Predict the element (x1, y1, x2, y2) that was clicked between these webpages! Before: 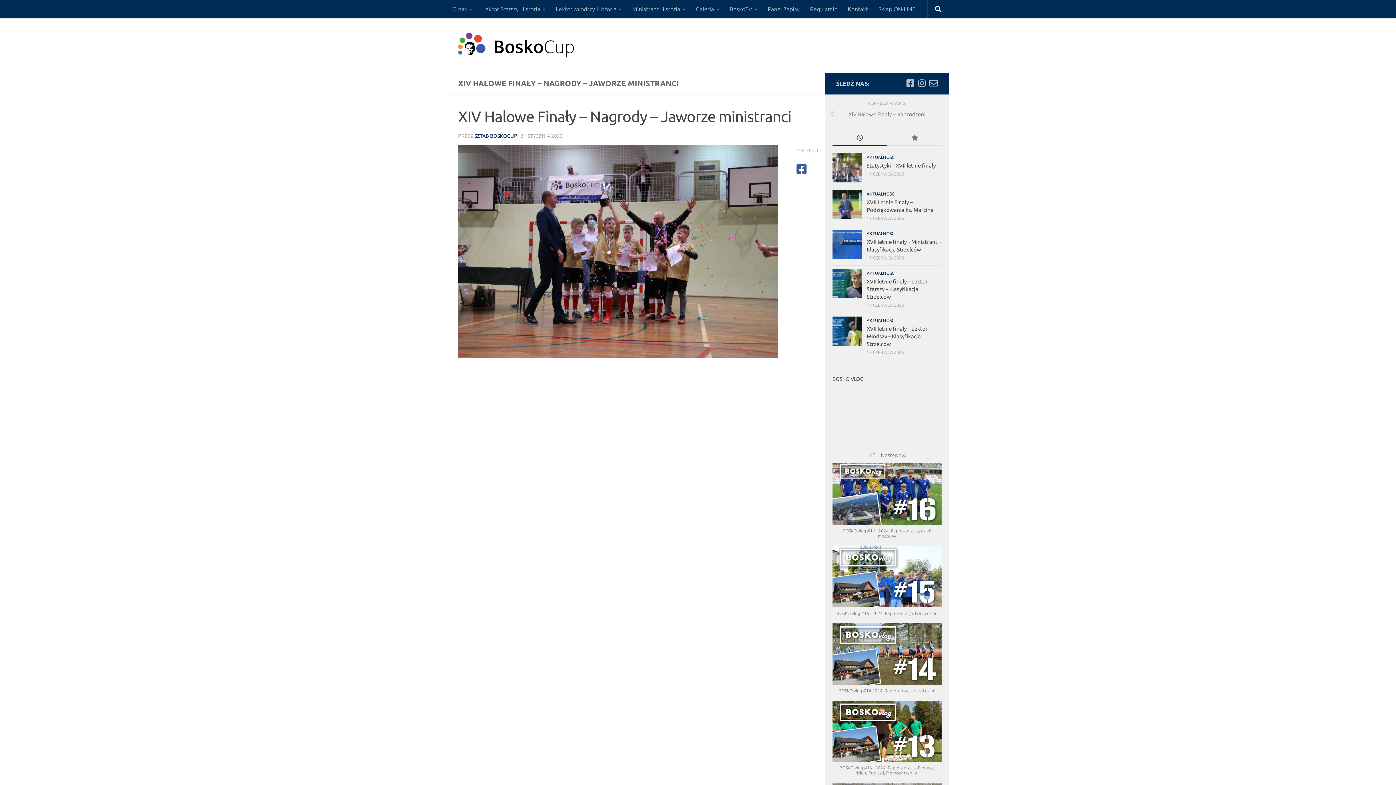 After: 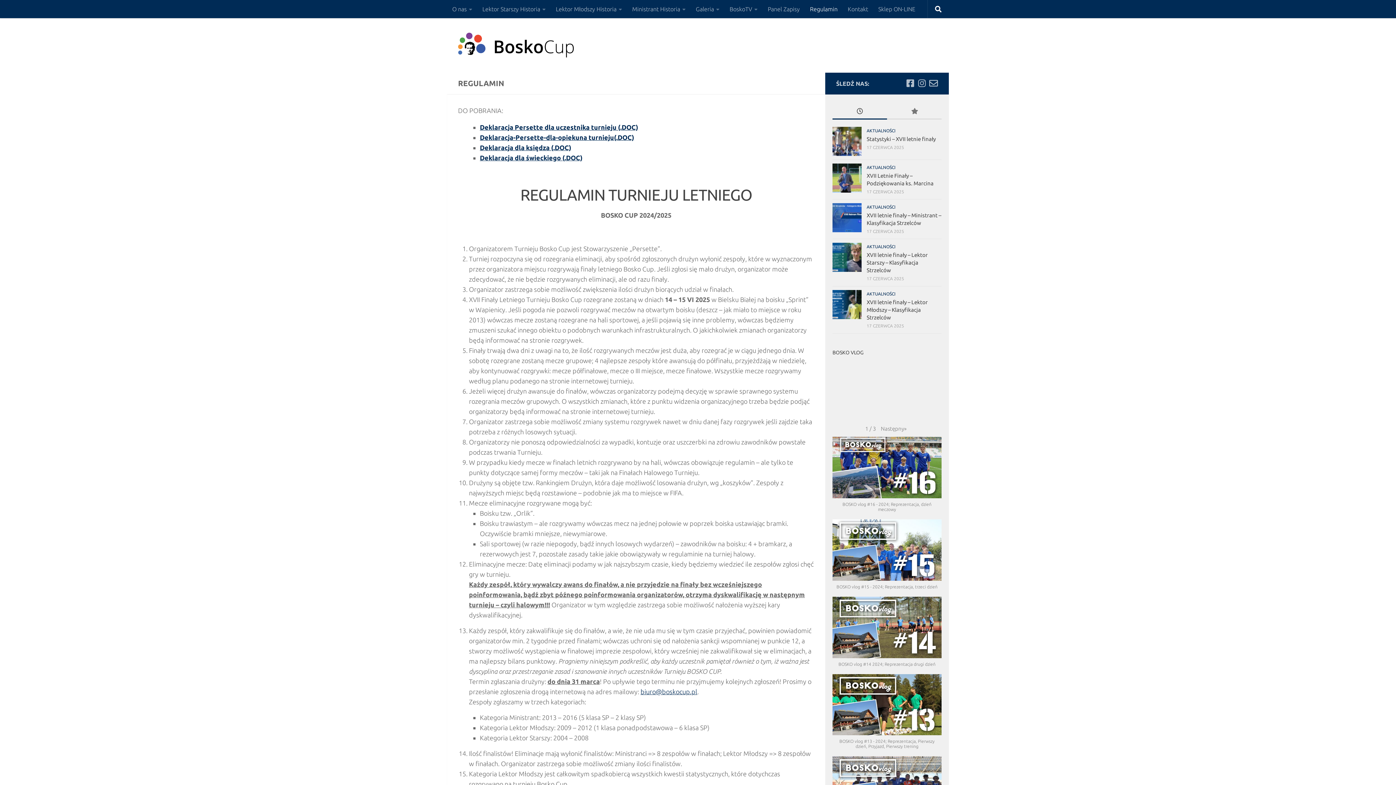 Action: label: Regulamin bbox: (805, 0, 842, 18)